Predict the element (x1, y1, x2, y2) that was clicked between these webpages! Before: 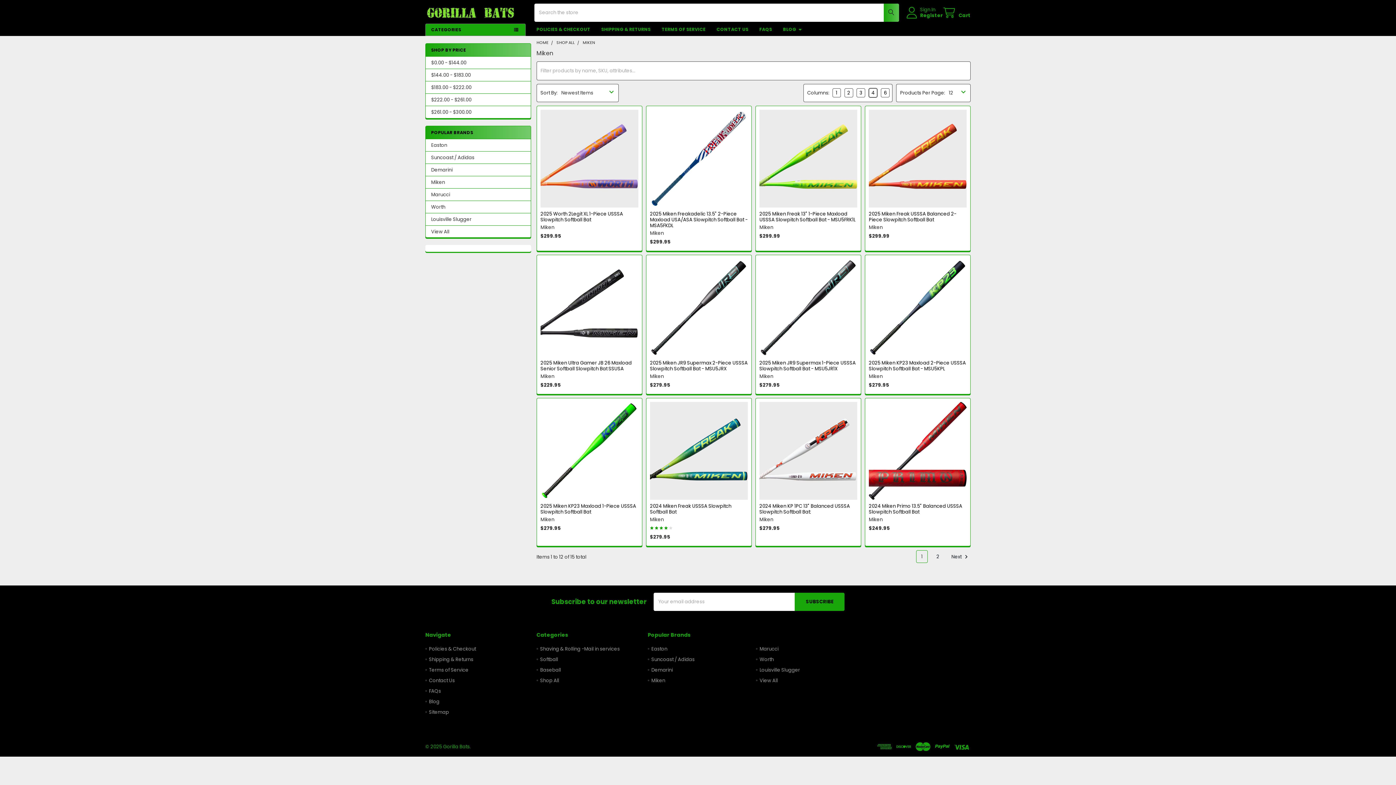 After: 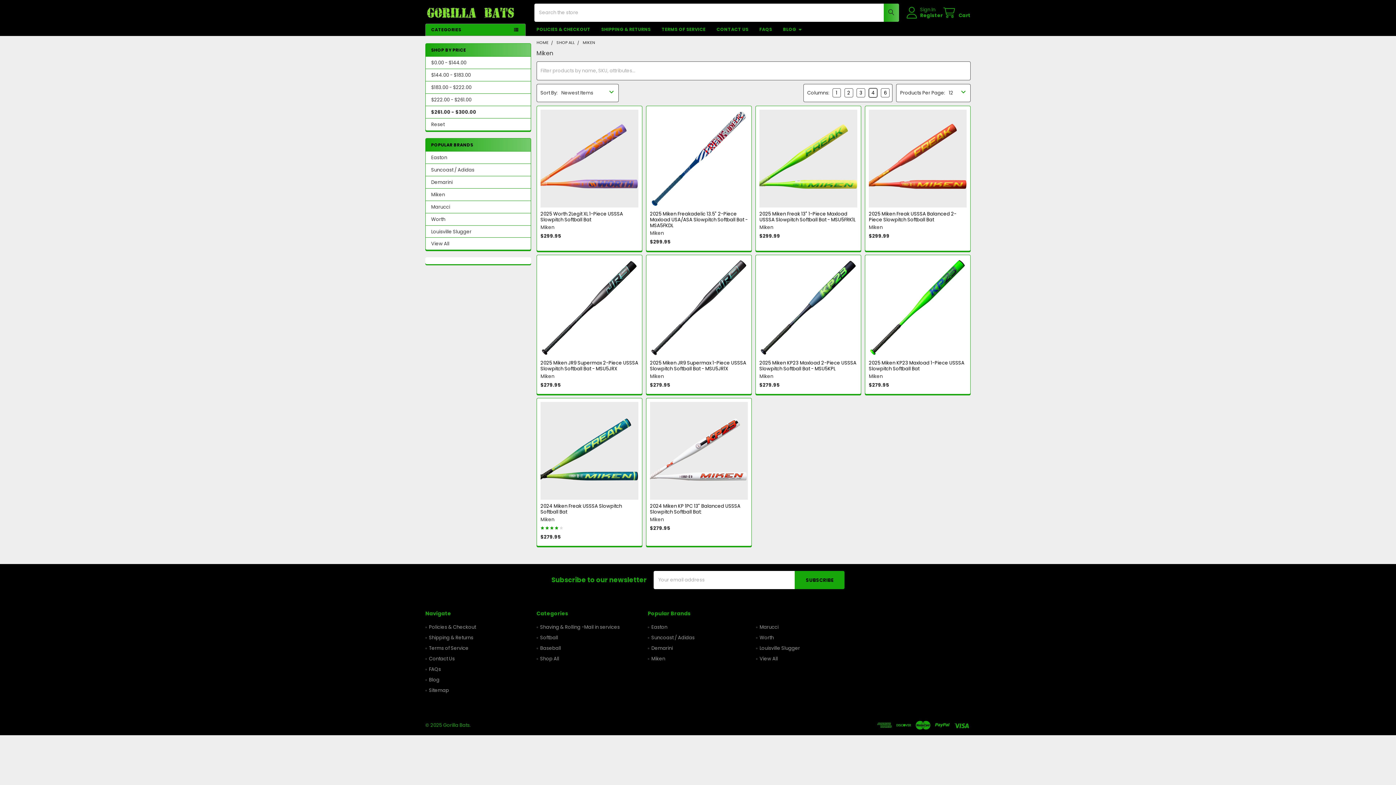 Action: bbox: (431, 108, 525, 115) label: $261.00 - $300.00